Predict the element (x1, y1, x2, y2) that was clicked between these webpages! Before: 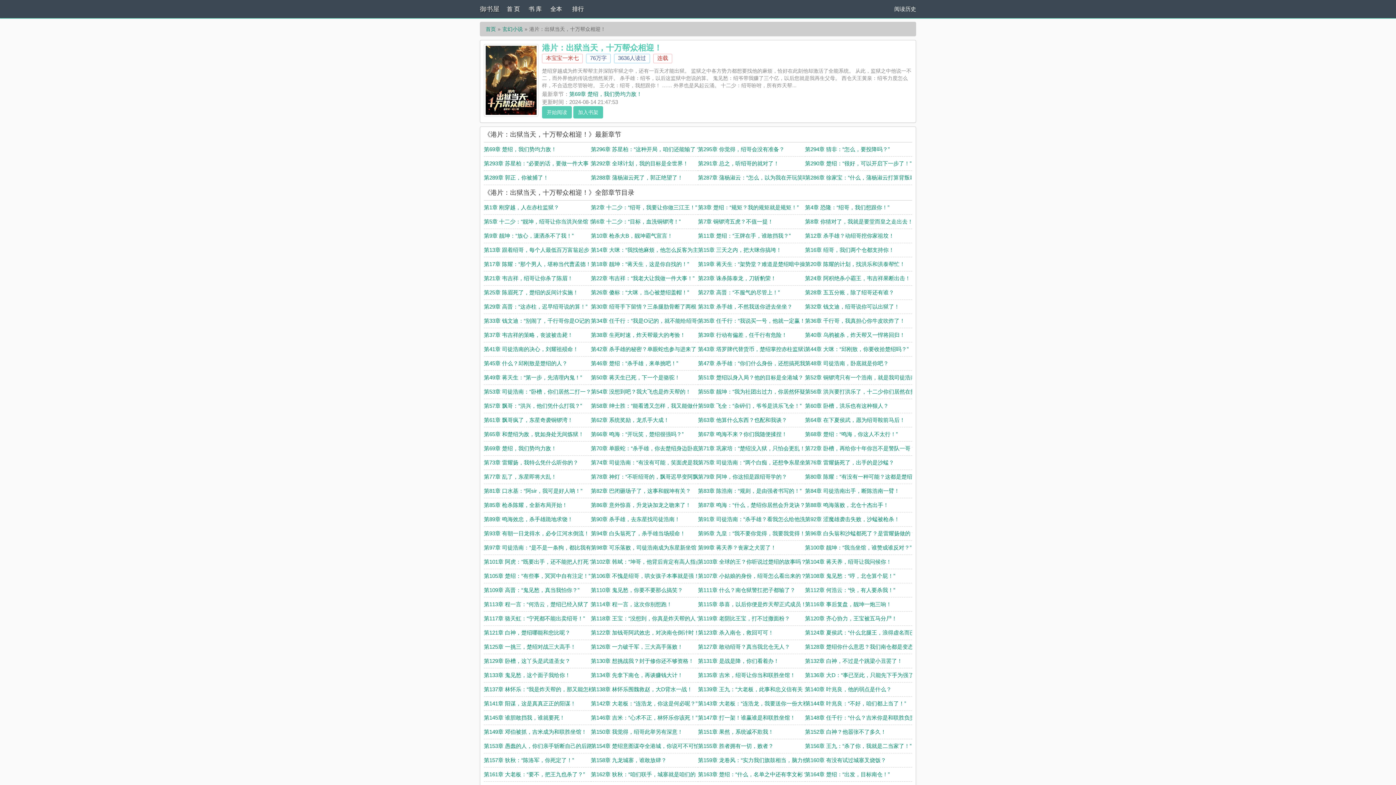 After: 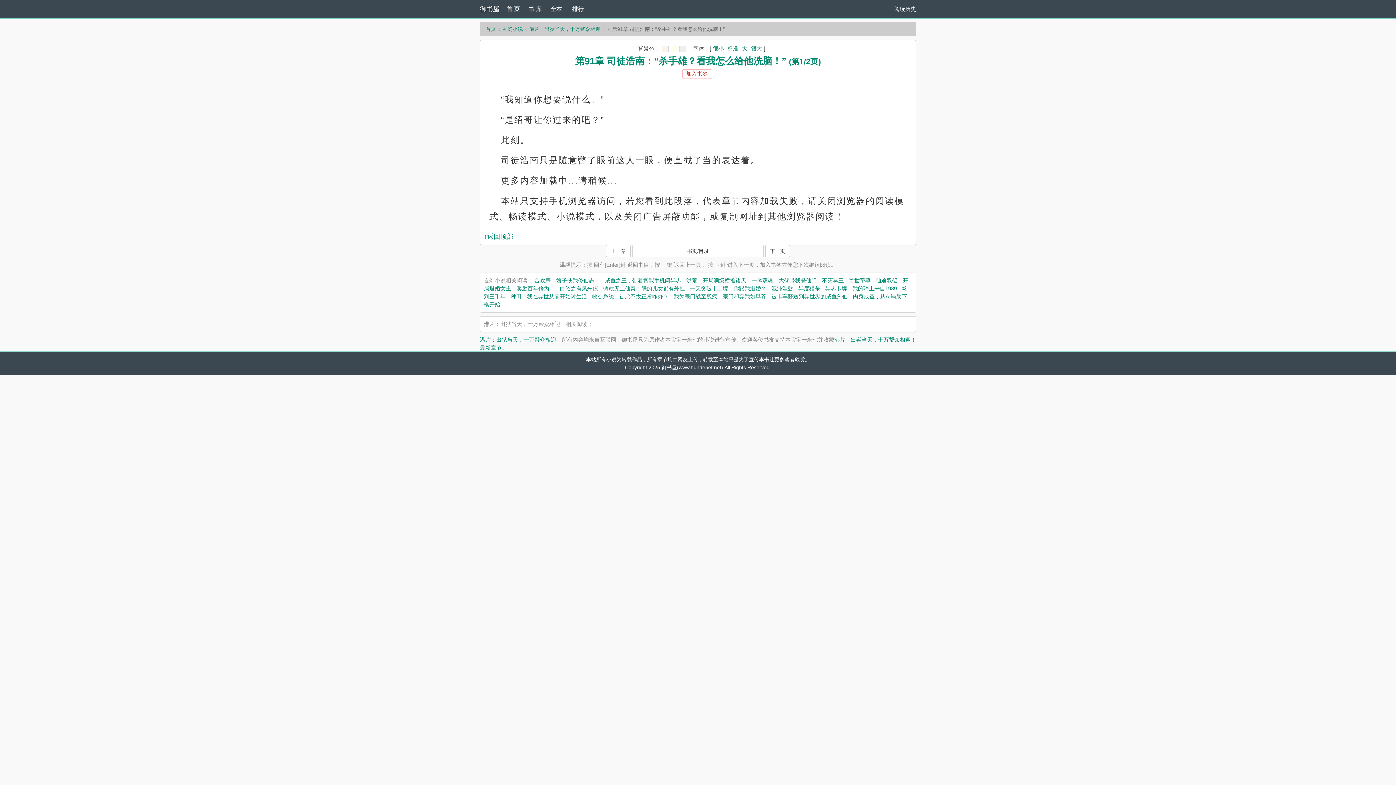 Action: label: 第91章 司徒浩南：“杀手雄？看我怎么给他洗脑！” bbox: (698, 516, 818, 522)